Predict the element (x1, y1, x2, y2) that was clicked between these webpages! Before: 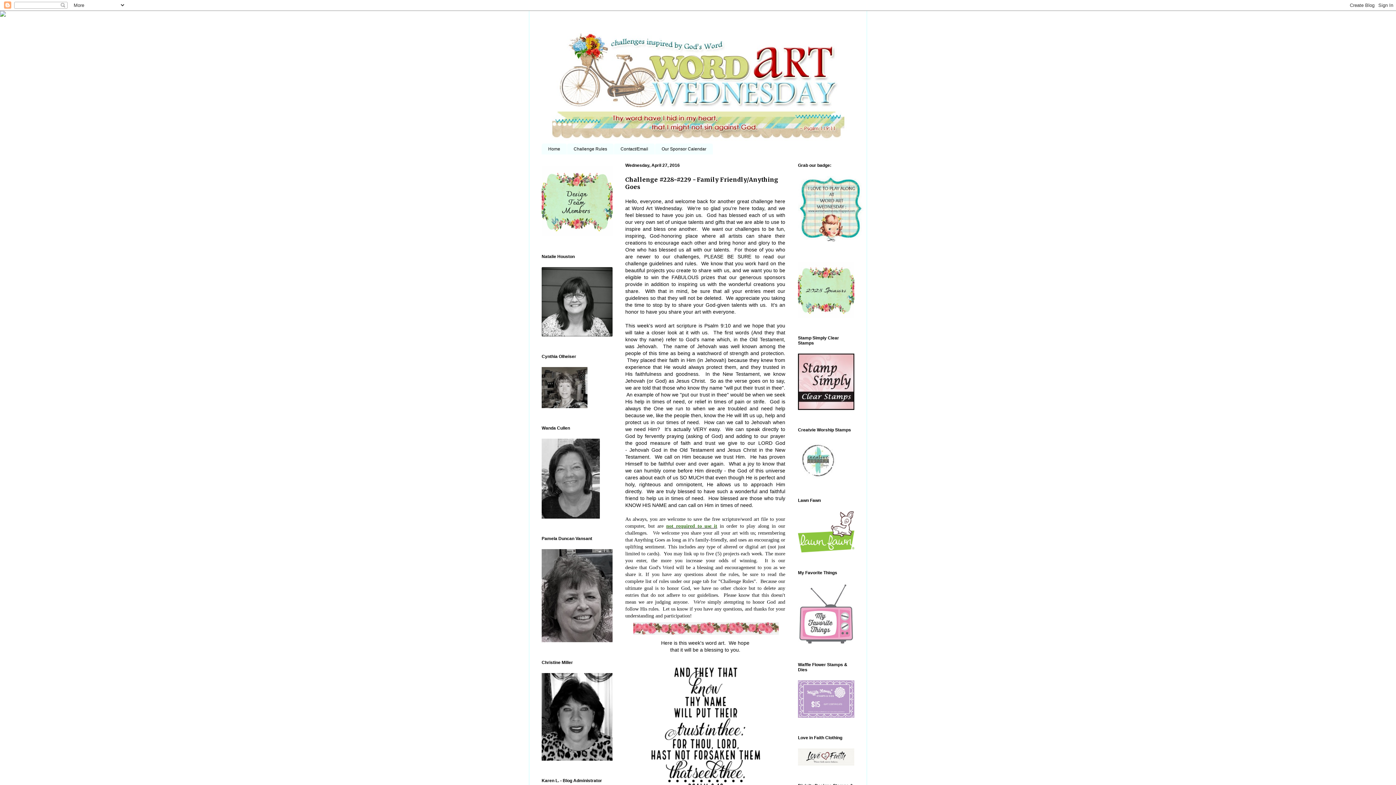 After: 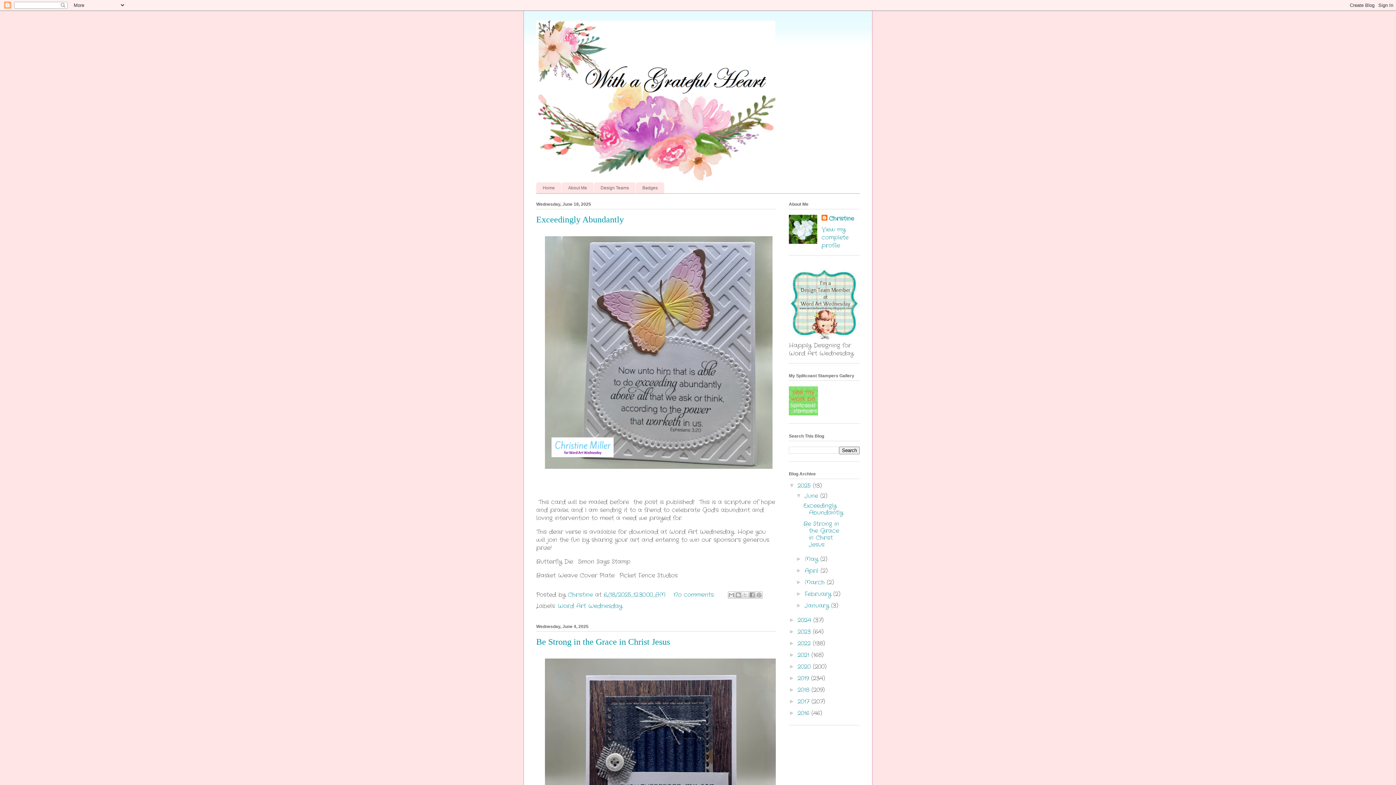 Action: bbox: (541, 755, 612, 762)